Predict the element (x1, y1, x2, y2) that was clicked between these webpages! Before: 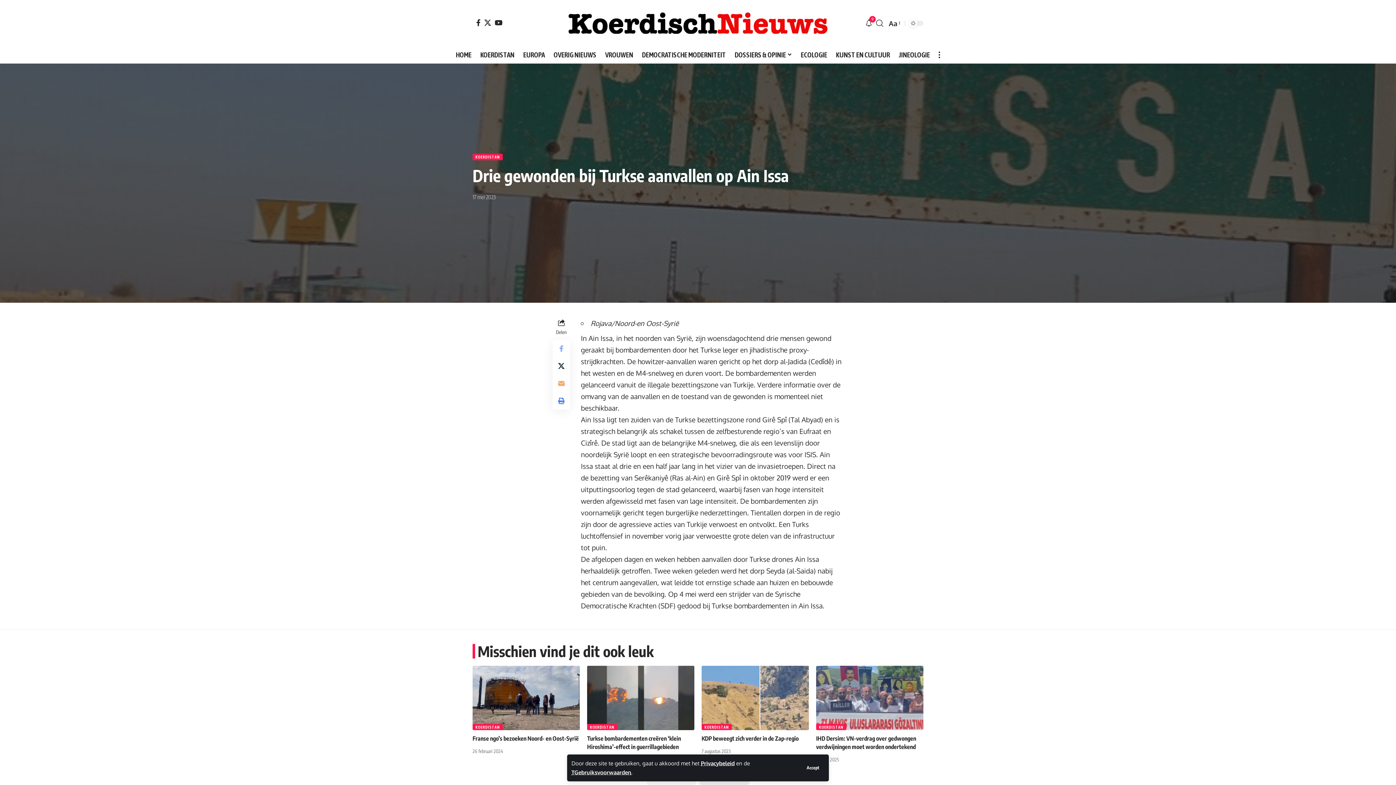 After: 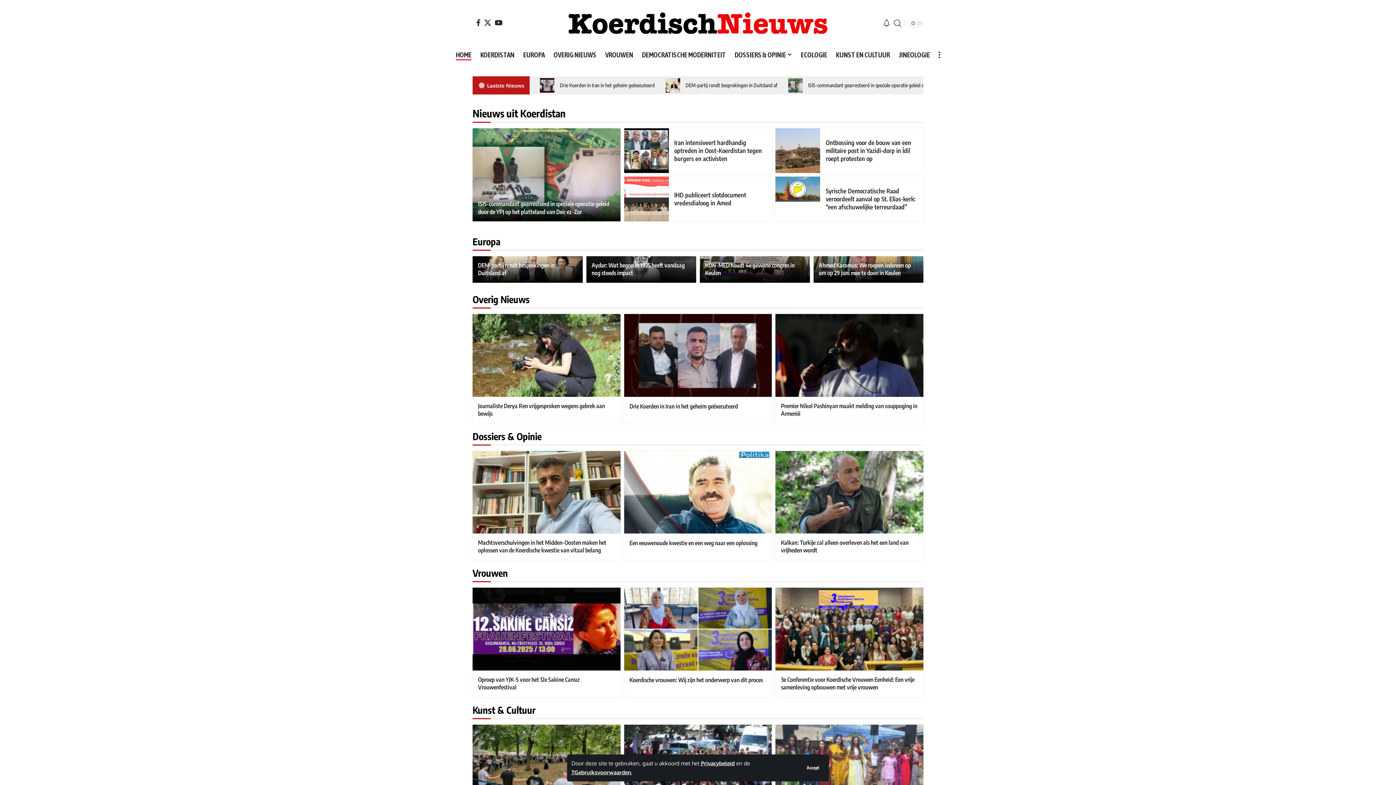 Action: bbox: (568, 12, 827, 33)